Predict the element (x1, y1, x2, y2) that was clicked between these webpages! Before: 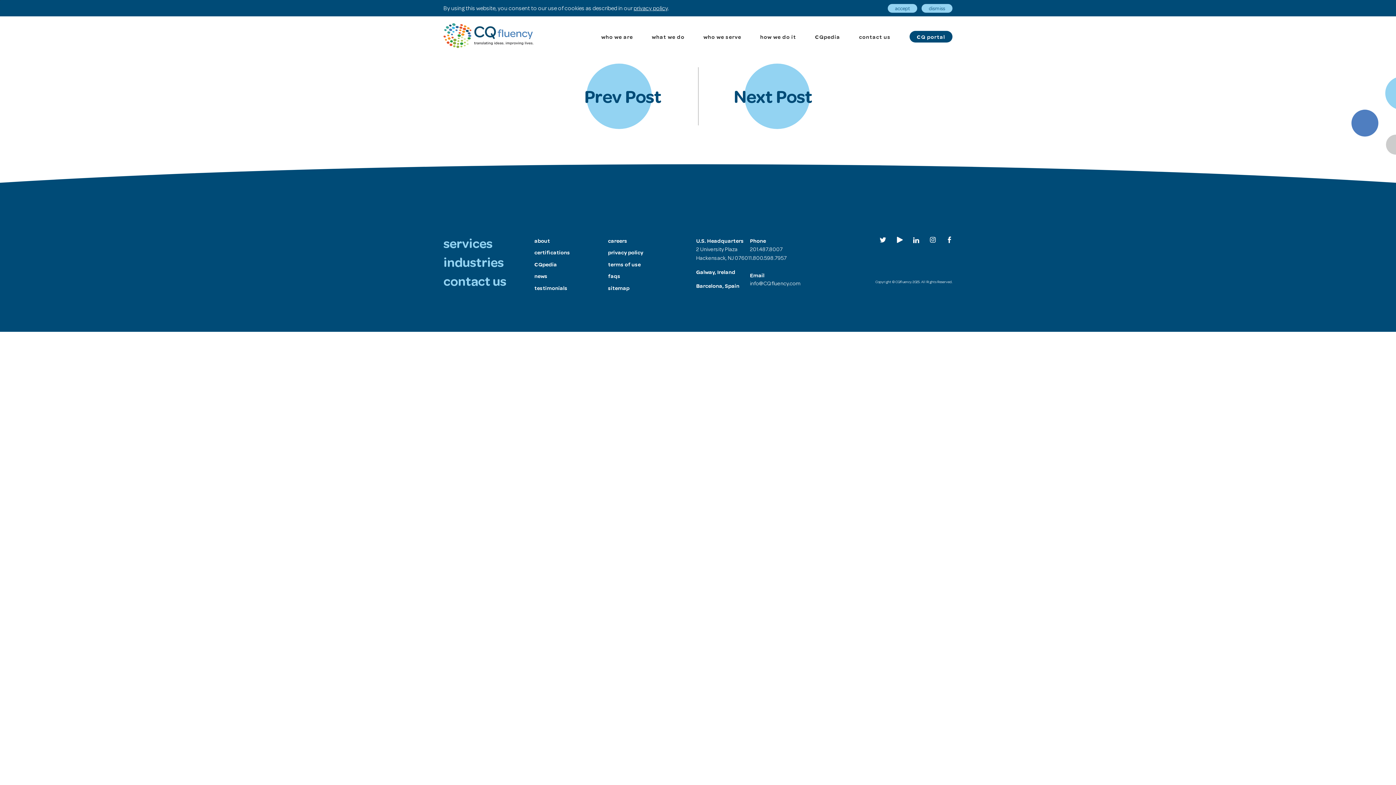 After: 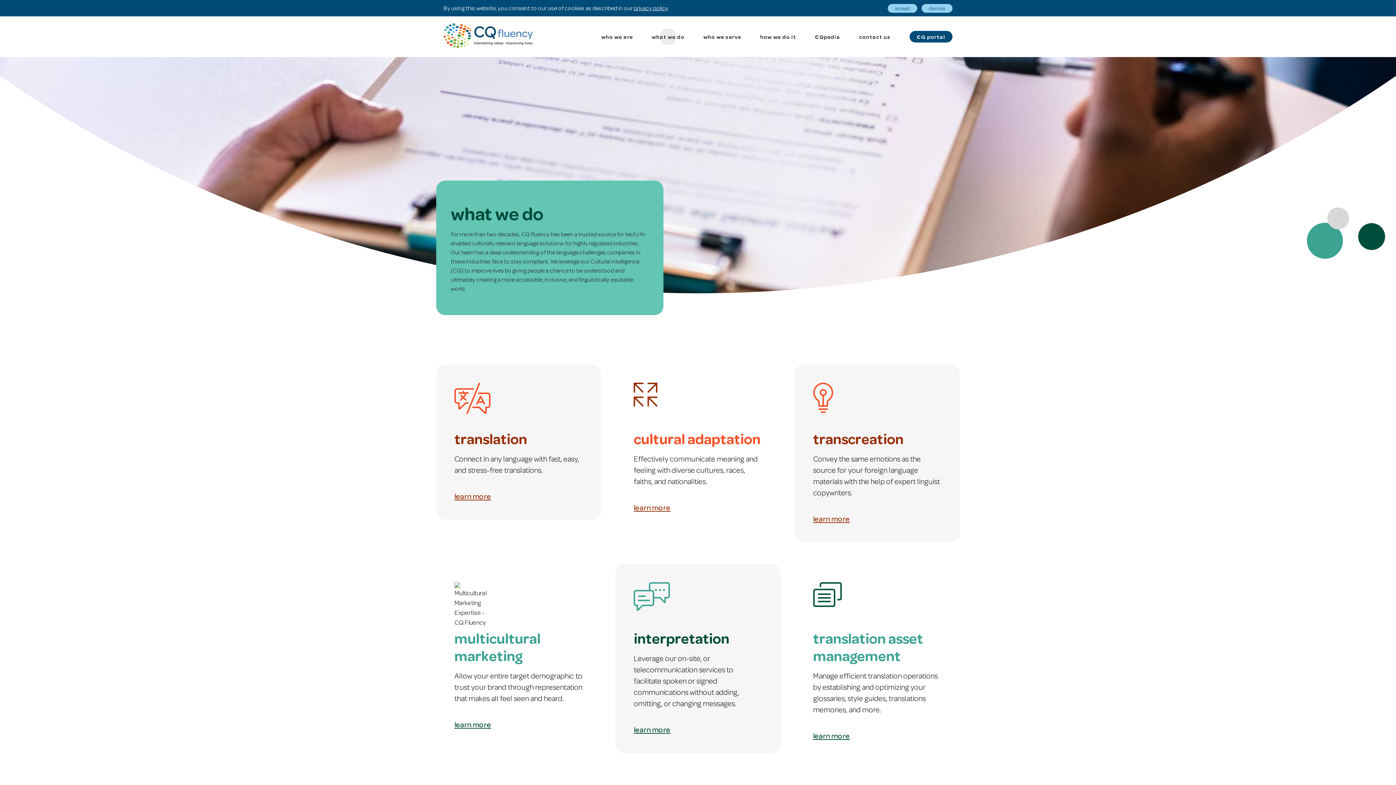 Action: bbox: (443, 234, 492, 251) label: services